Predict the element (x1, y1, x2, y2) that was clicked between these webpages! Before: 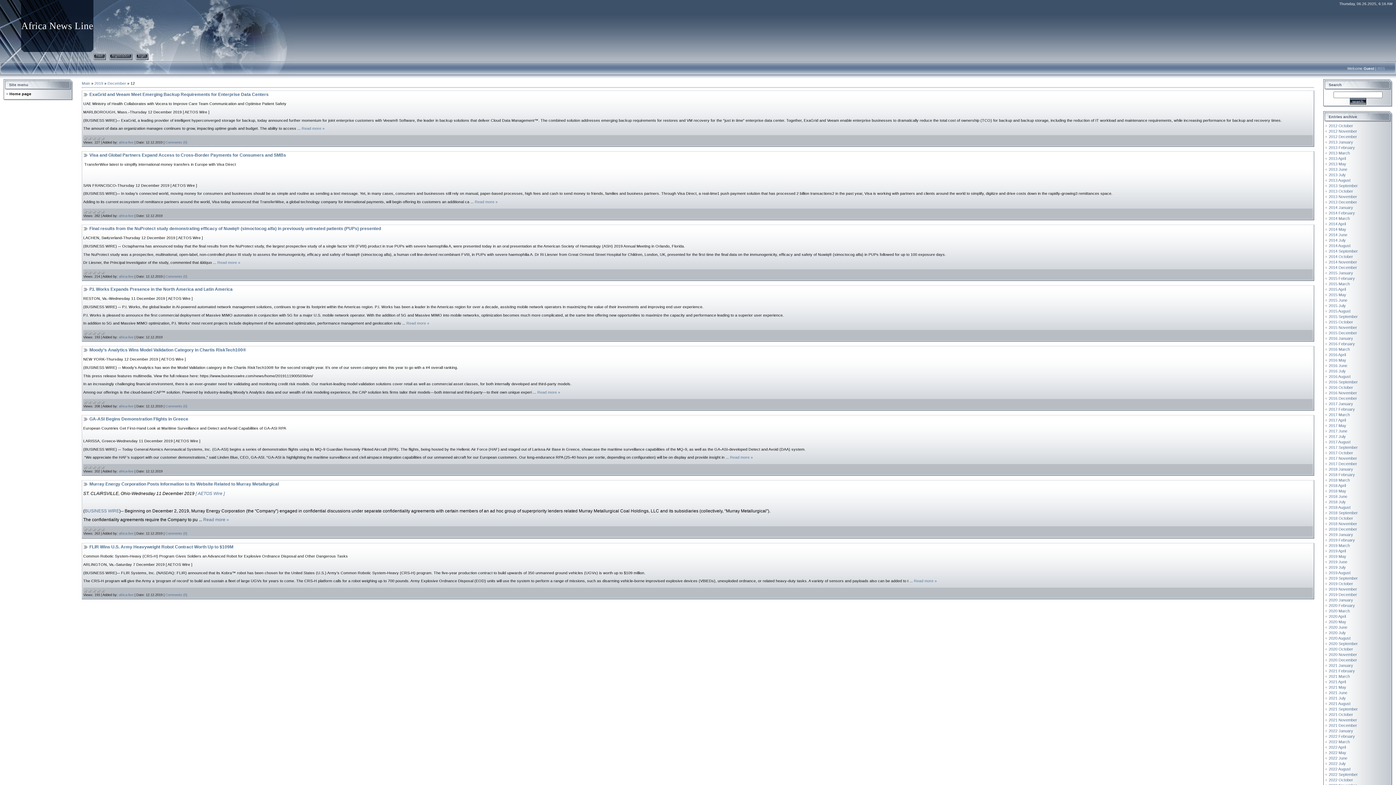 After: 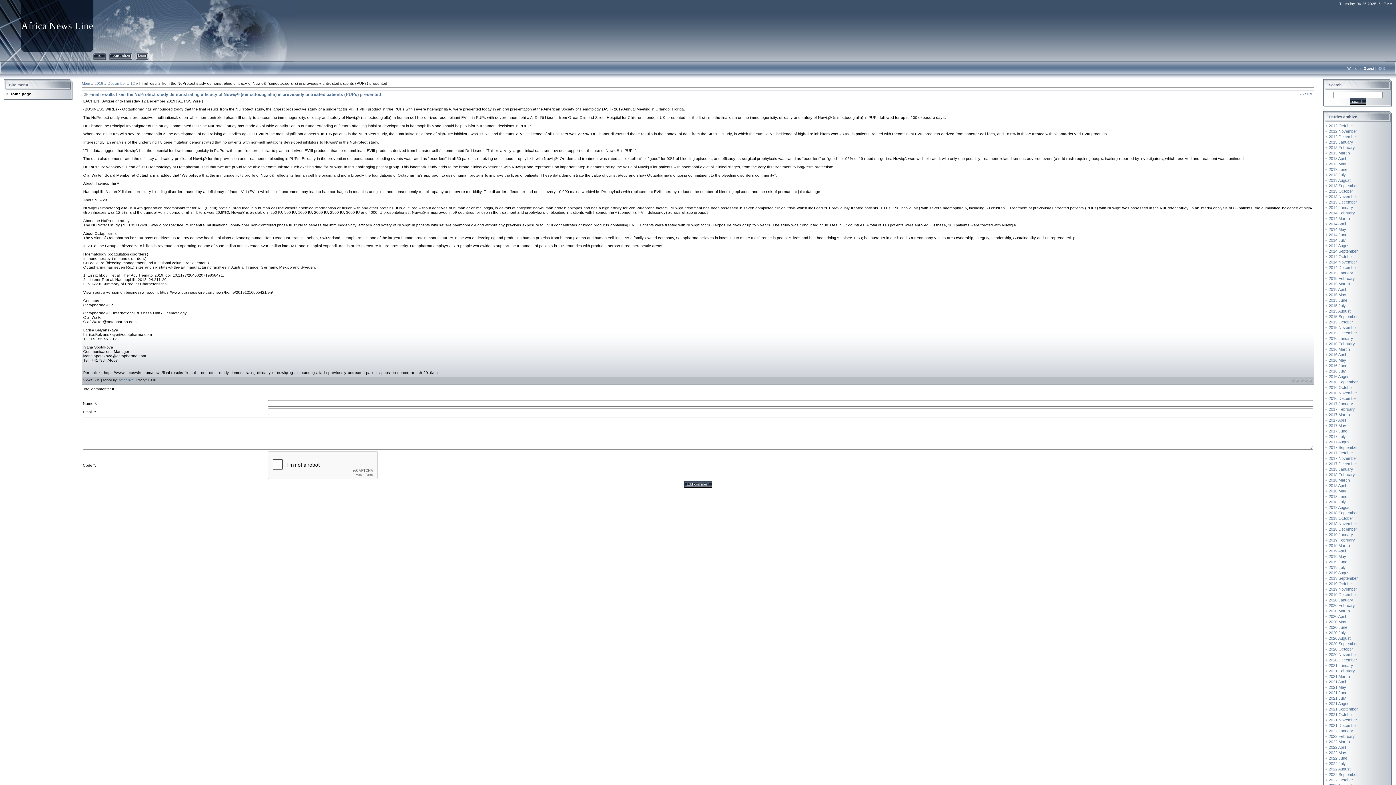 Action: label: Read more » bbox: (217, 260, 240, 264)